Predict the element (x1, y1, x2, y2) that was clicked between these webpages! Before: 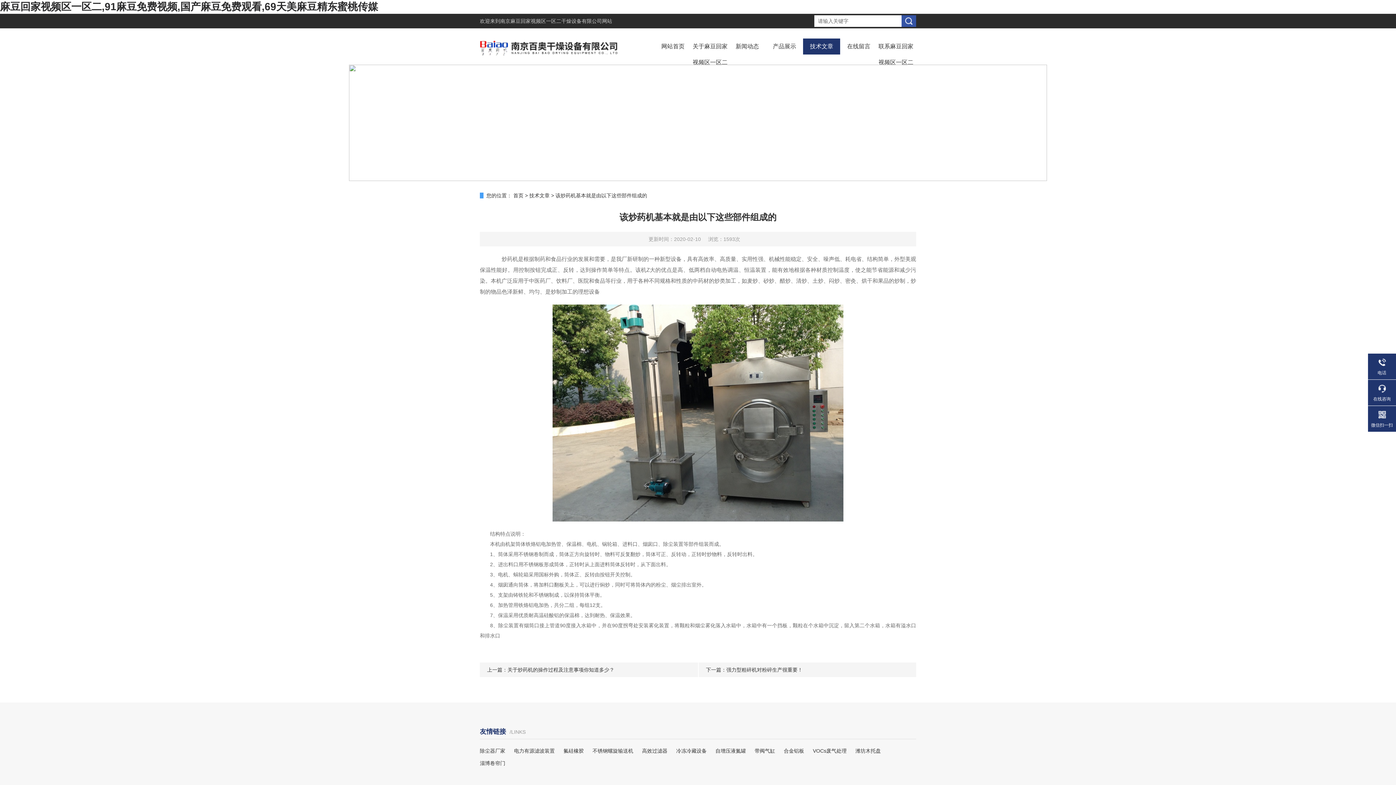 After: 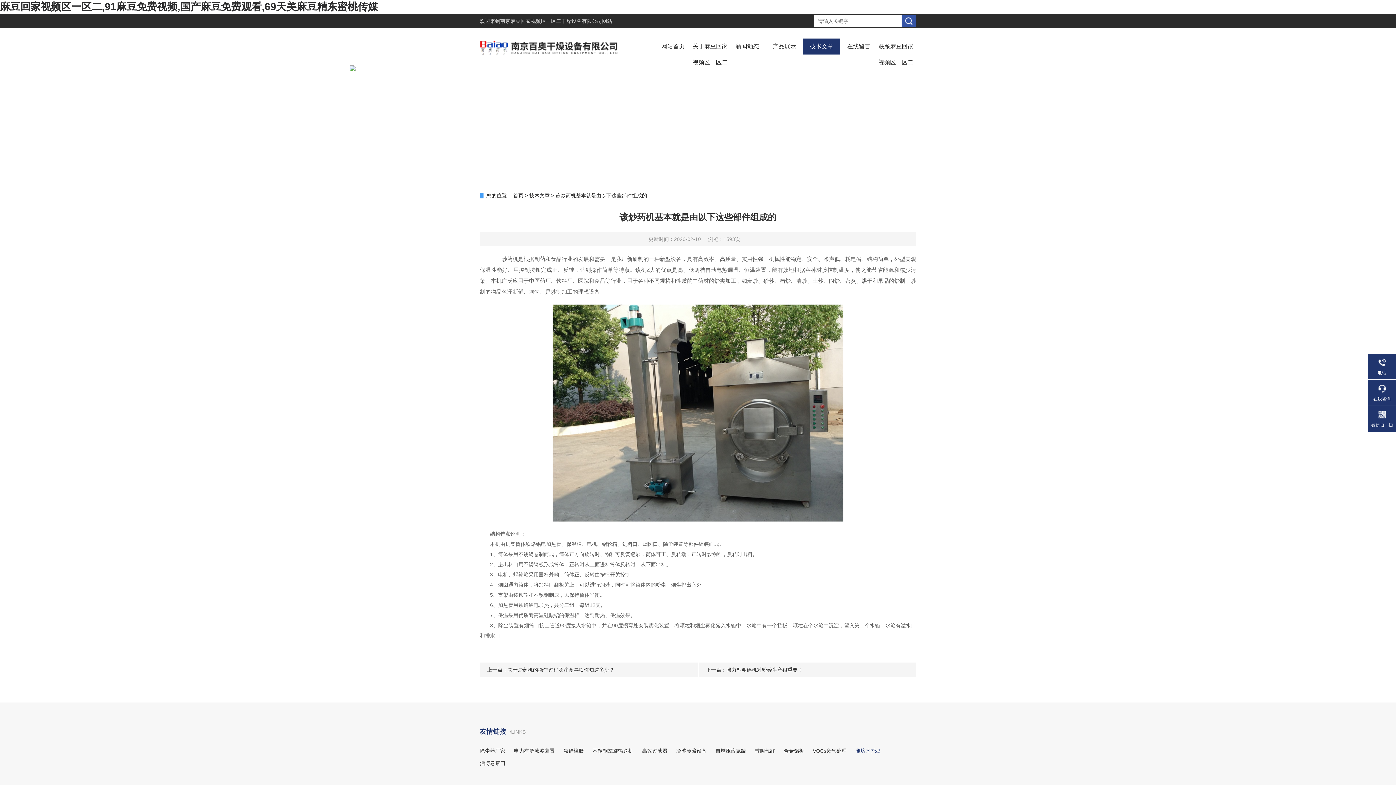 Action: label: 潍坊木托盘 bbox: (855, 746, 881, 755)